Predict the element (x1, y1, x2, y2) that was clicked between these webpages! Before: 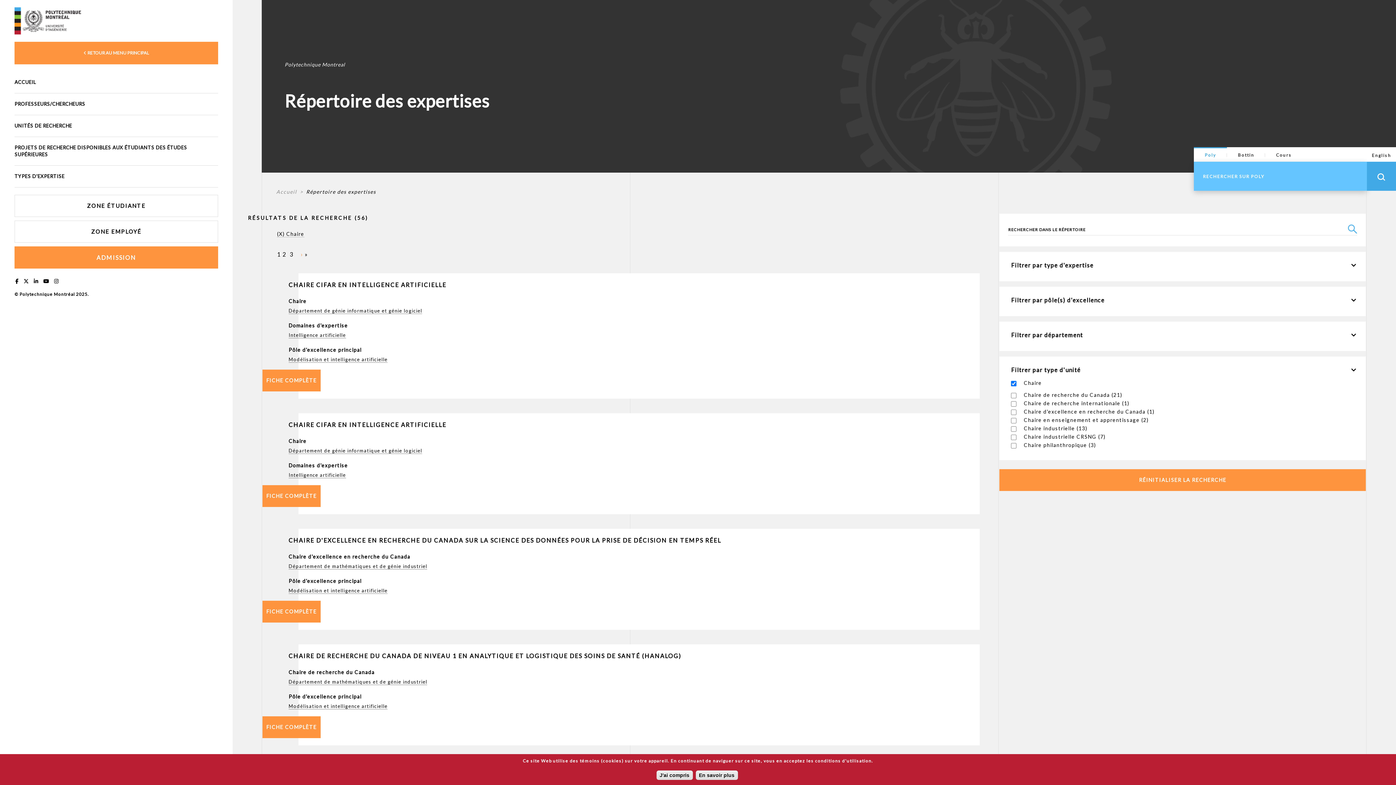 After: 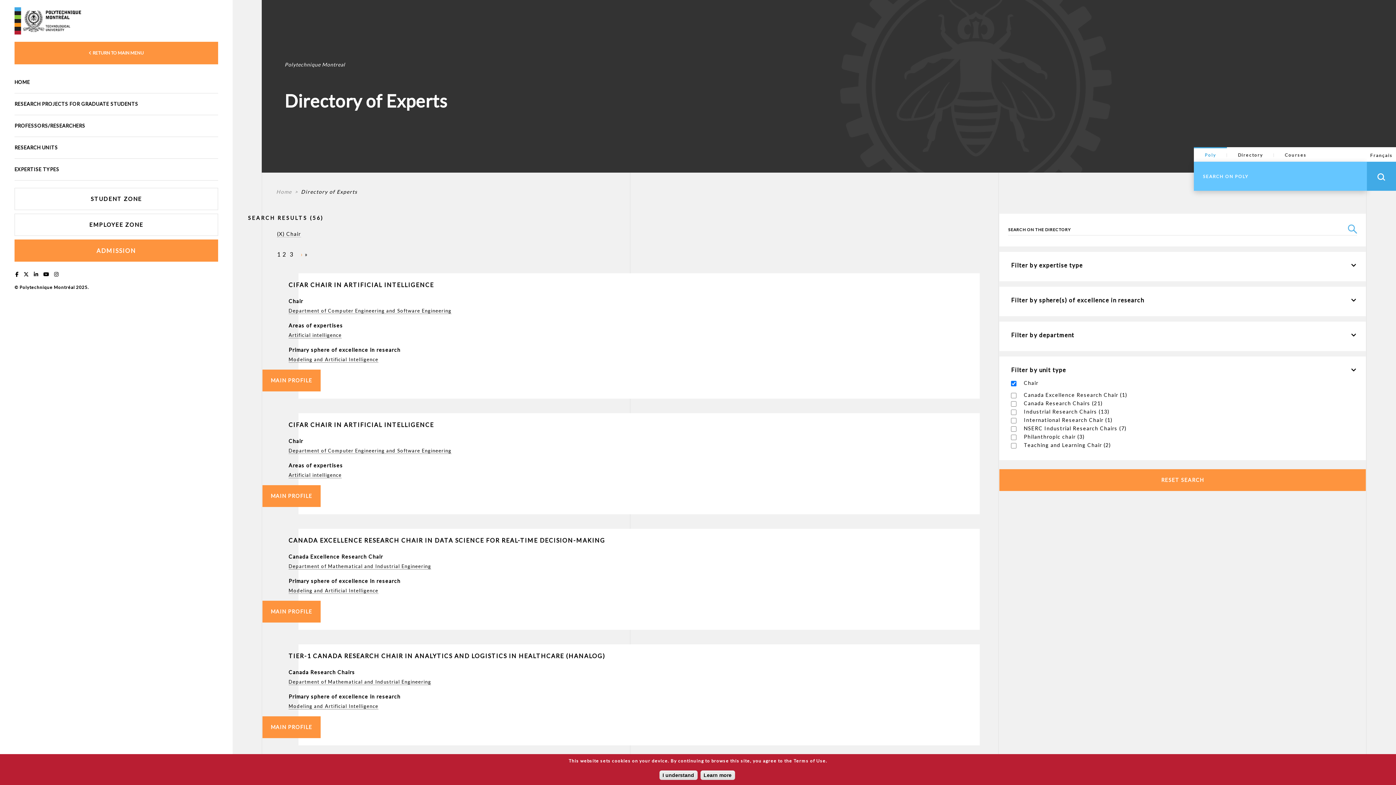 Action: label: English bbox: (1372, 152, 1391, 158)